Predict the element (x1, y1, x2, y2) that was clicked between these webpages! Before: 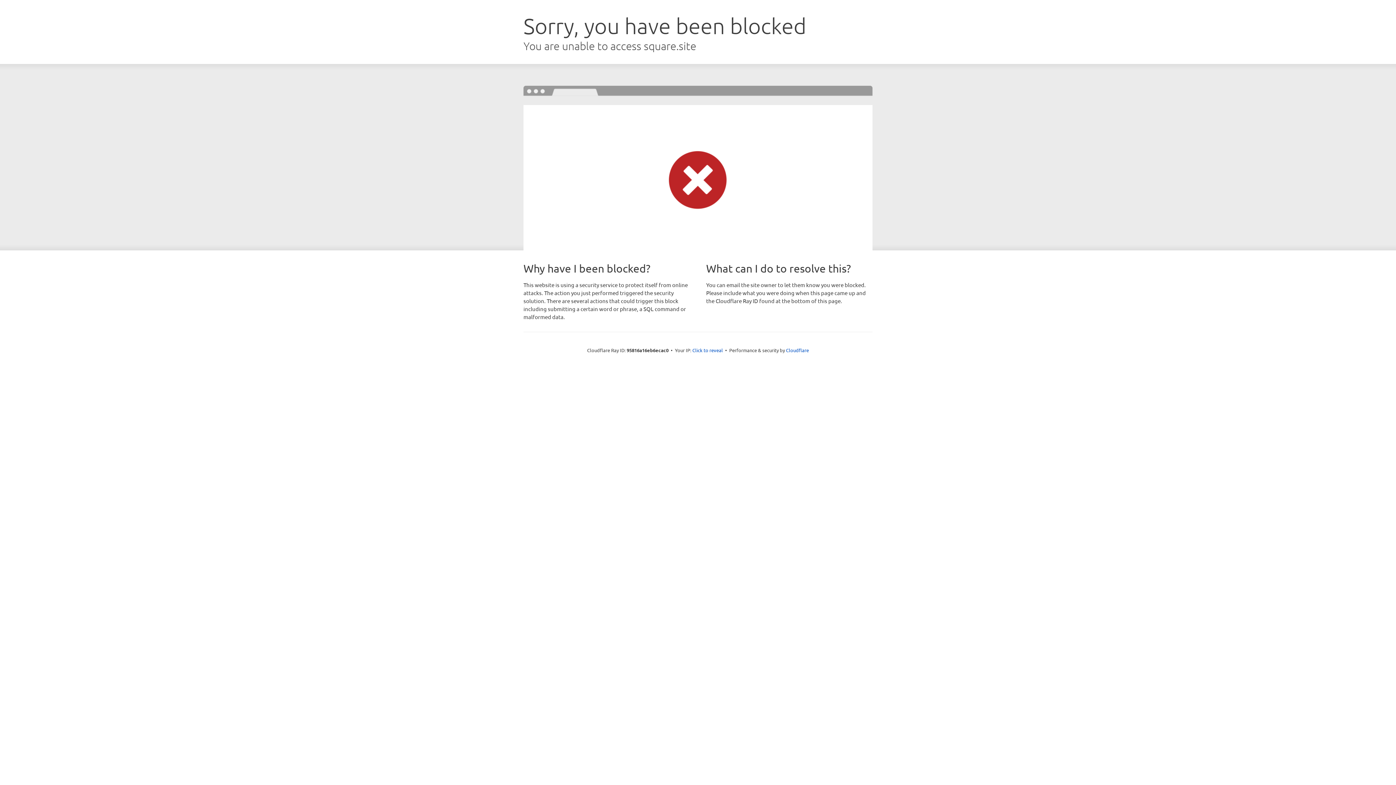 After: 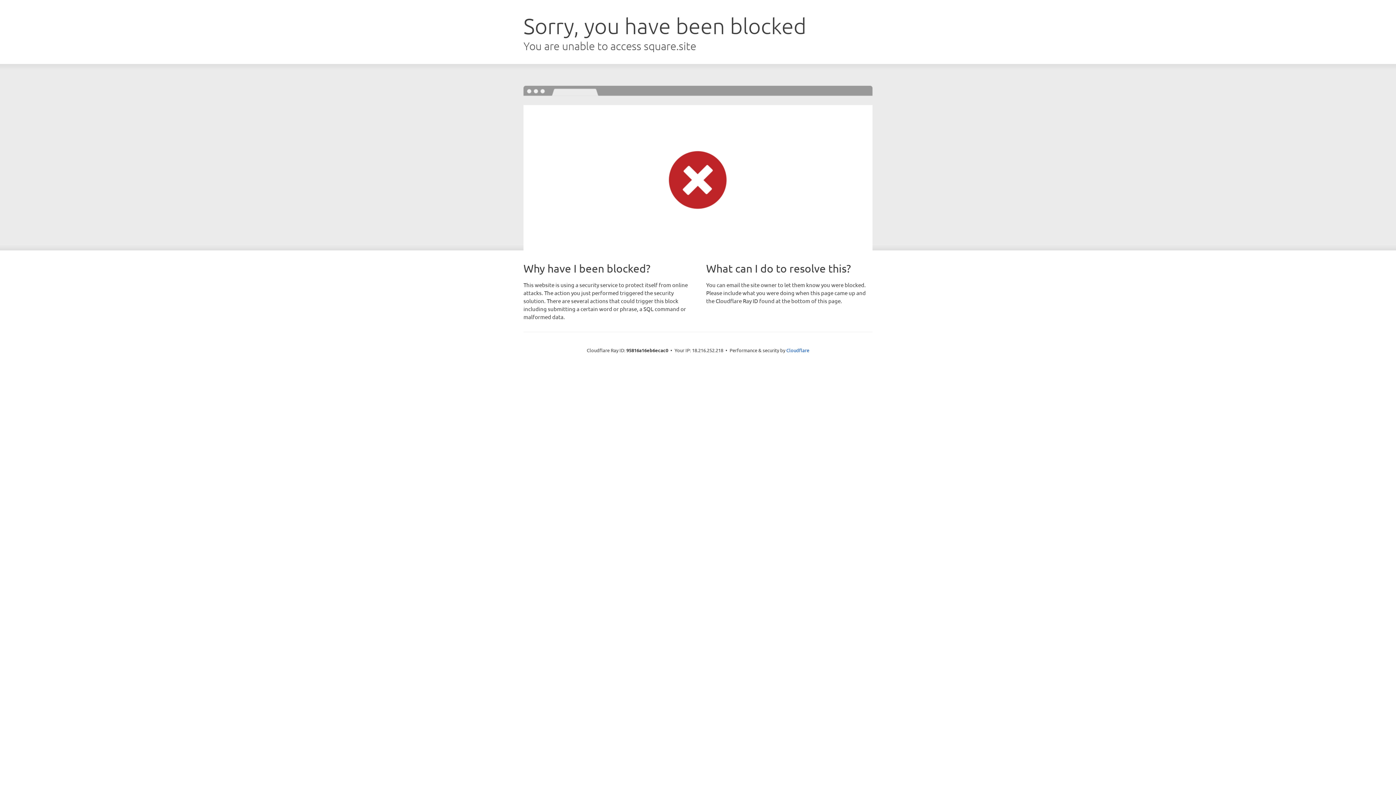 Action: label: Click to reveal bbox: (692, 346, 723, 353)